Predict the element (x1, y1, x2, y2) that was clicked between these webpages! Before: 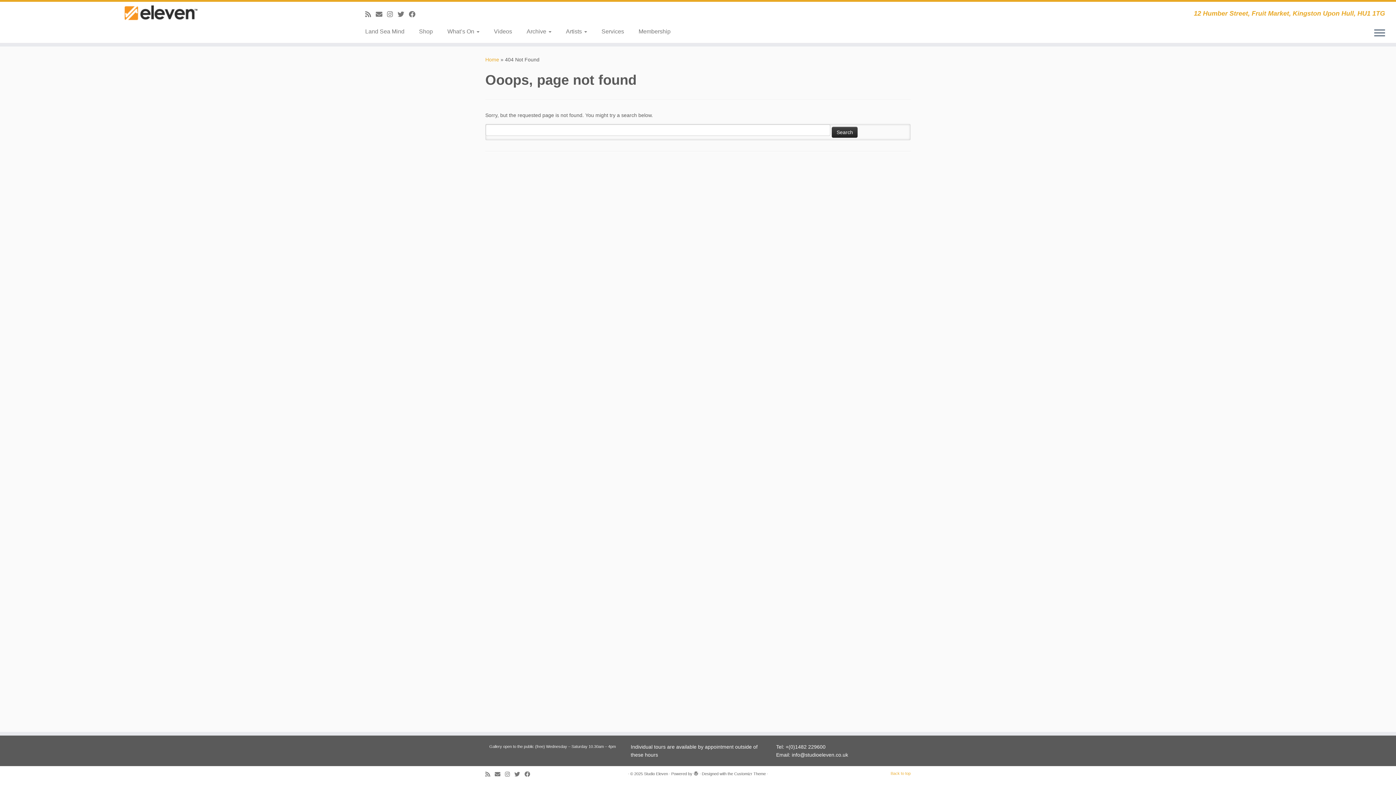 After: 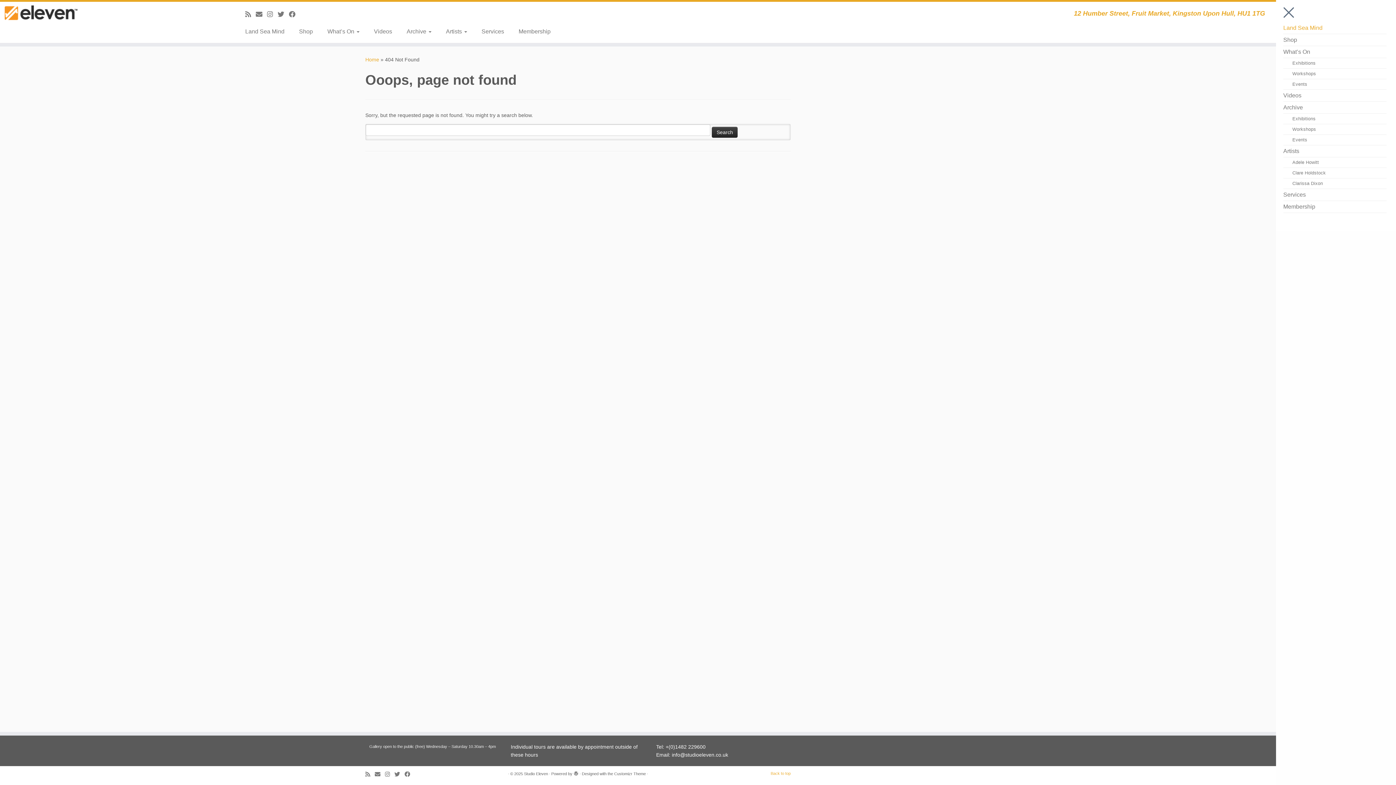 Action: bbox: (1374, 28, 1385, 38) label: Open the menu